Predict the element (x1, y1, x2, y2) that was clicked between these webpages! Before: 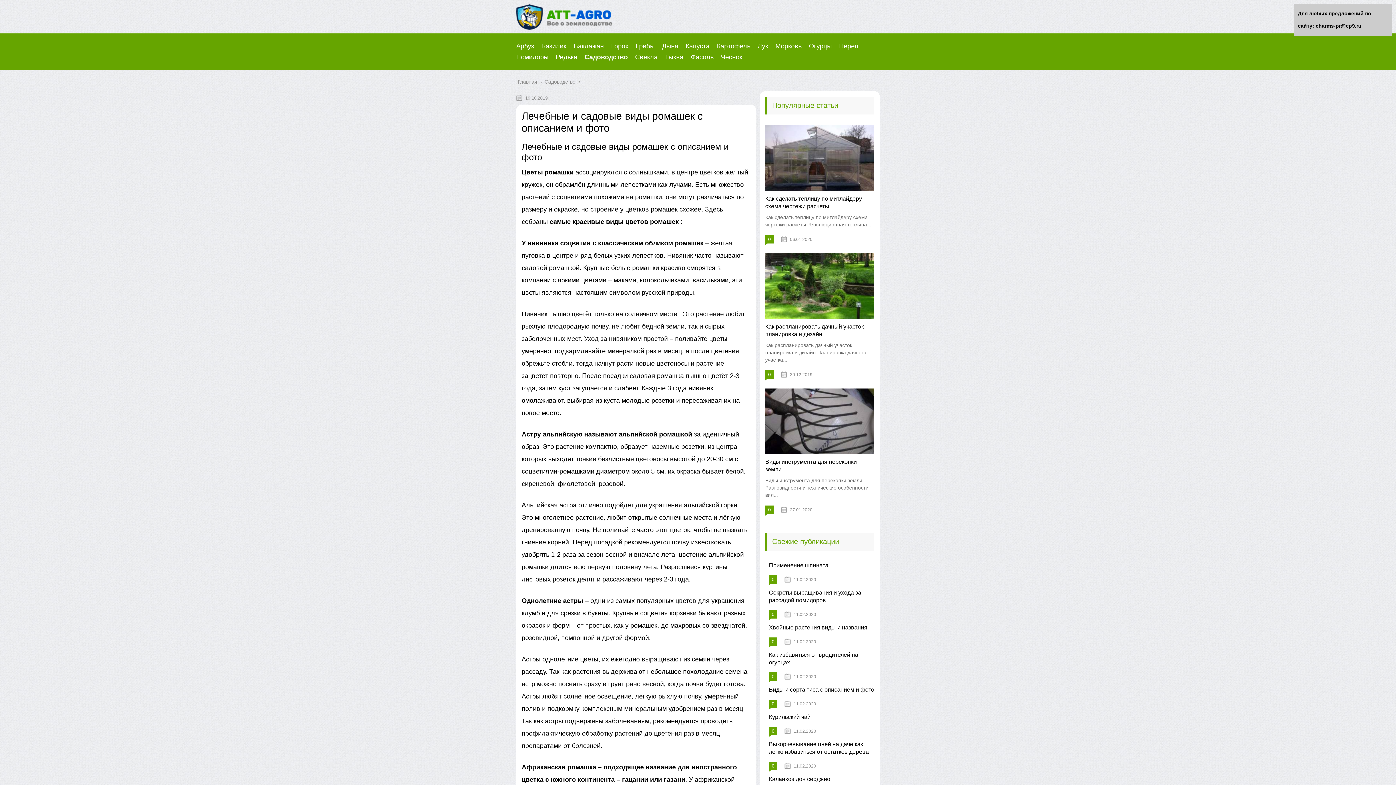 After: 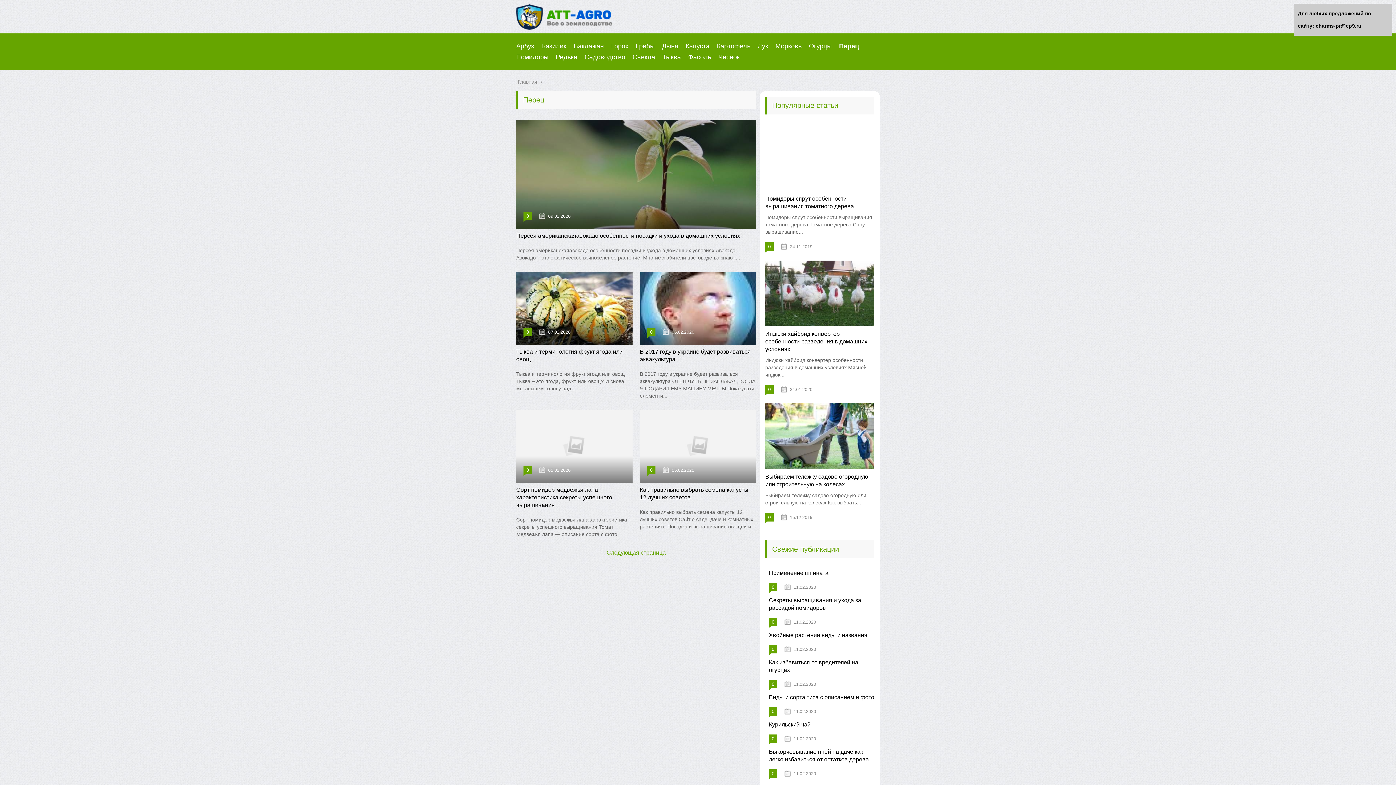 Action: bbox: (839, 42, 858, 49) label: Перец